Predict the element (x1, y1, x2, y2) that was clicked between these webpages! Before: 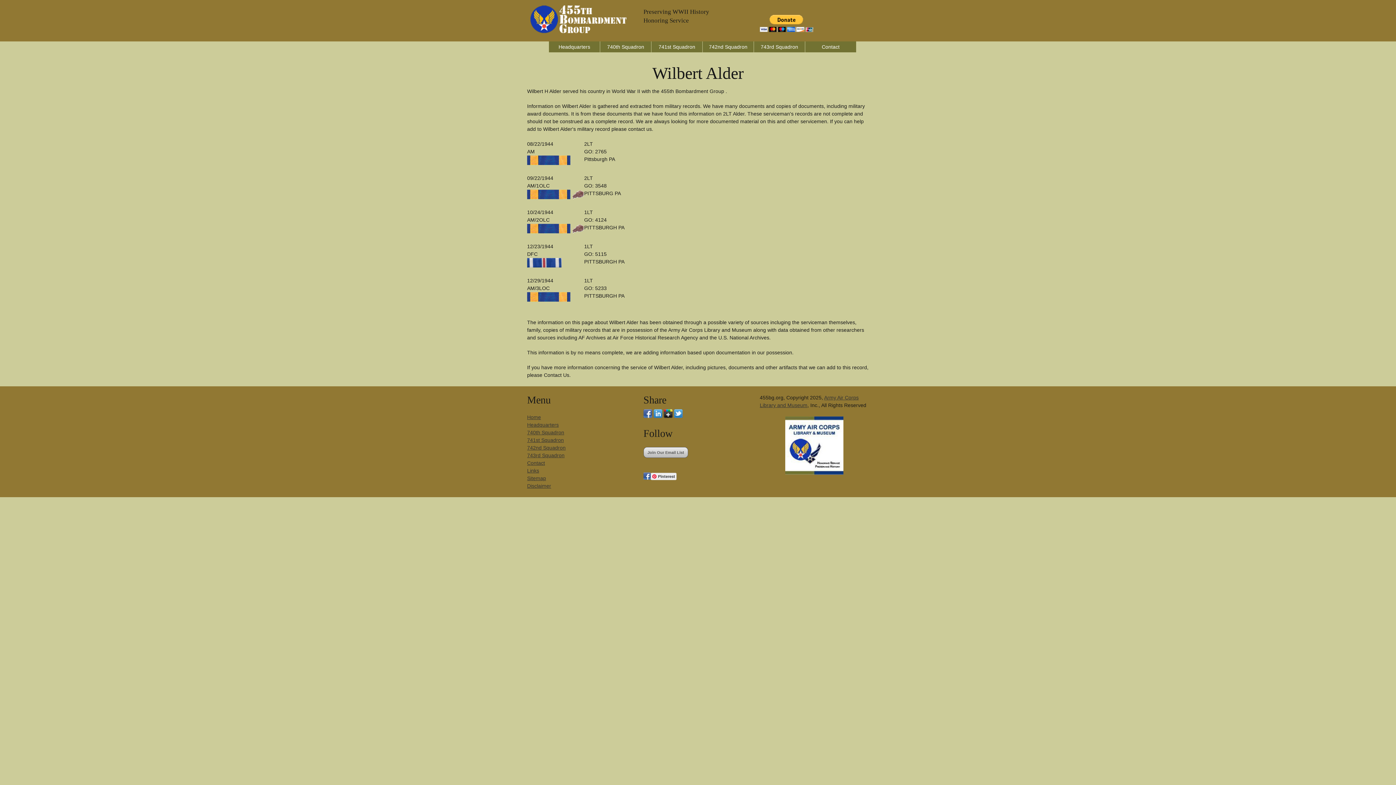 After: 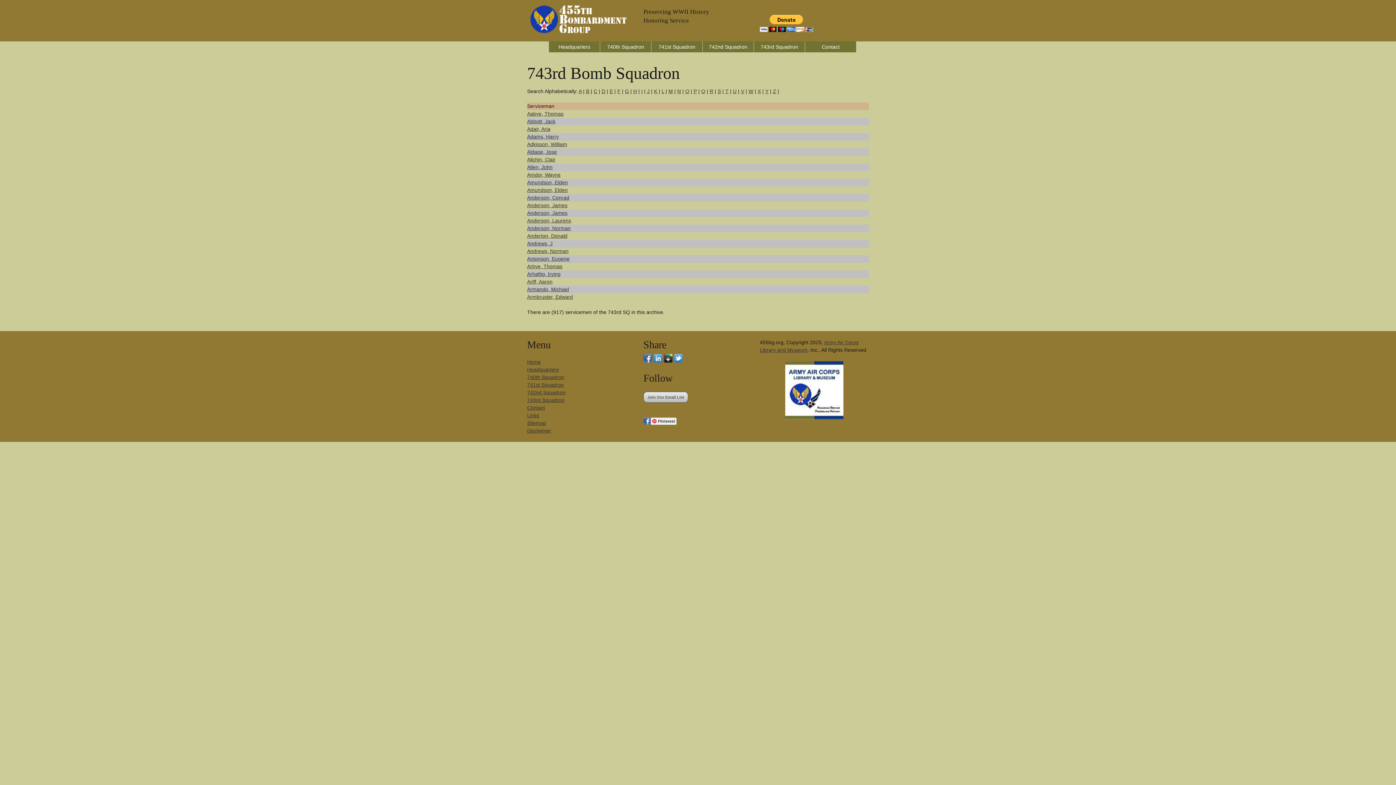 Action: label: 743rd Squadron bbox: (754, 41, 805, 52)